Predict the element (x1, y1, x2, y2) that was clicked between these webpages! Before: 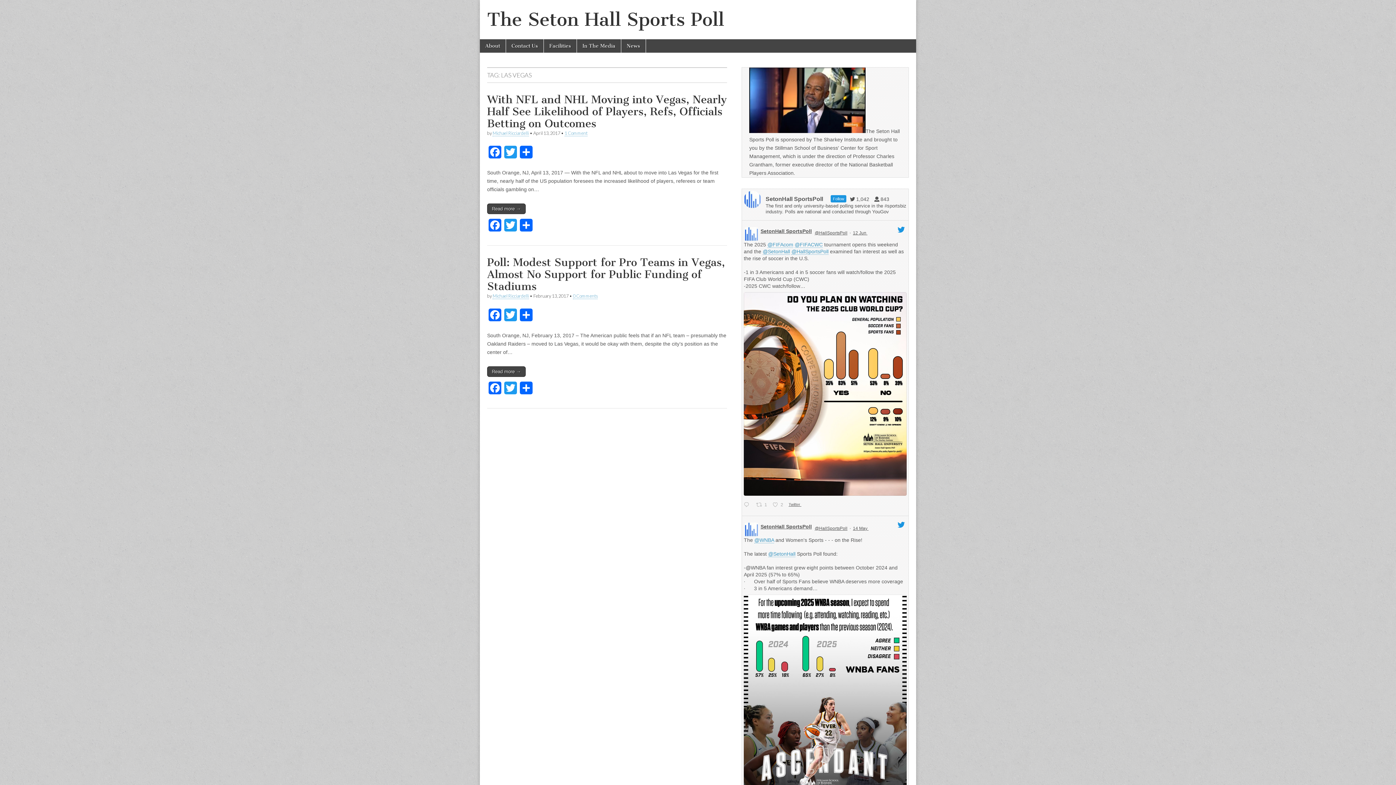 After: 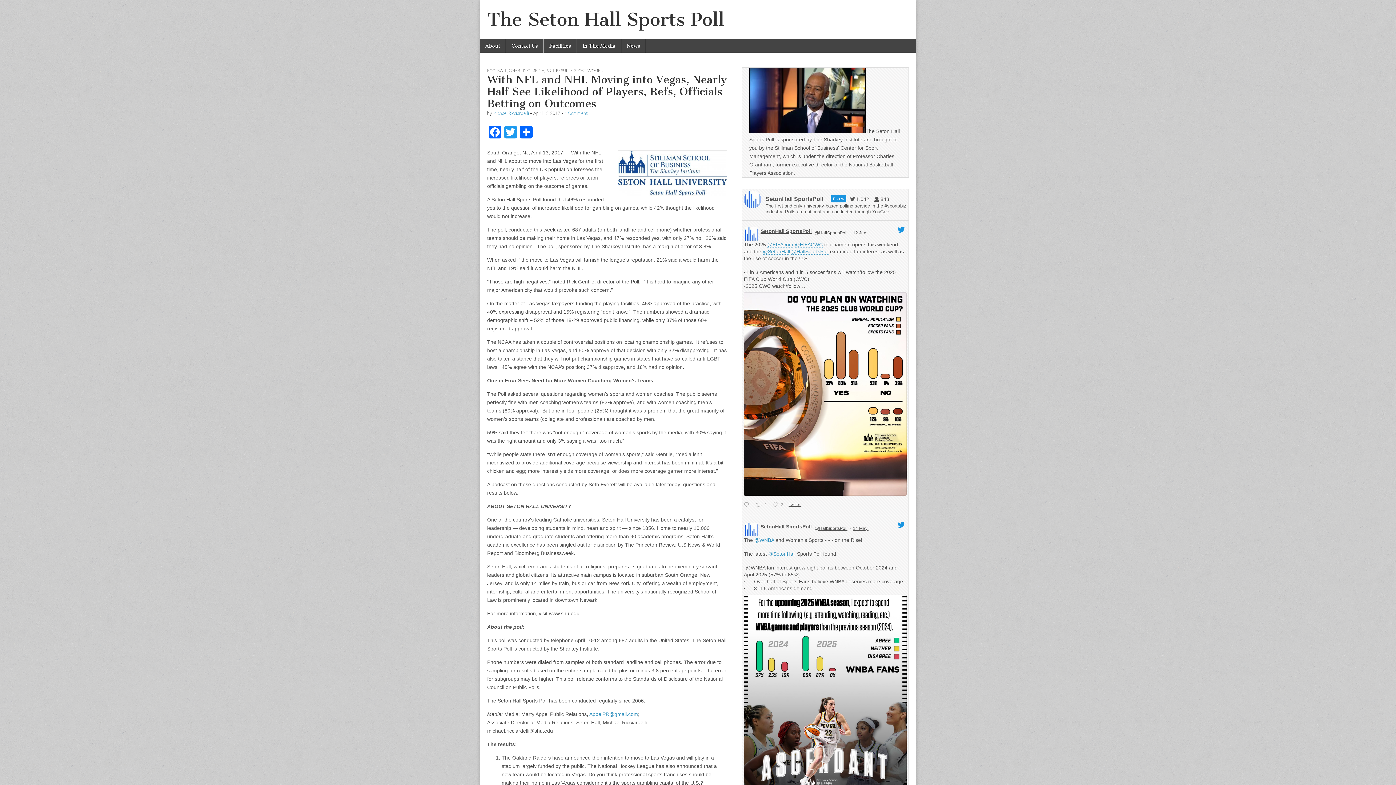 Action: label: With NFL and NHL Moving into Vegas, Nearly Half See Likelihood of Players, Refs, Officials Betting on Outcomes bbox: (487, 93, 726, 130)